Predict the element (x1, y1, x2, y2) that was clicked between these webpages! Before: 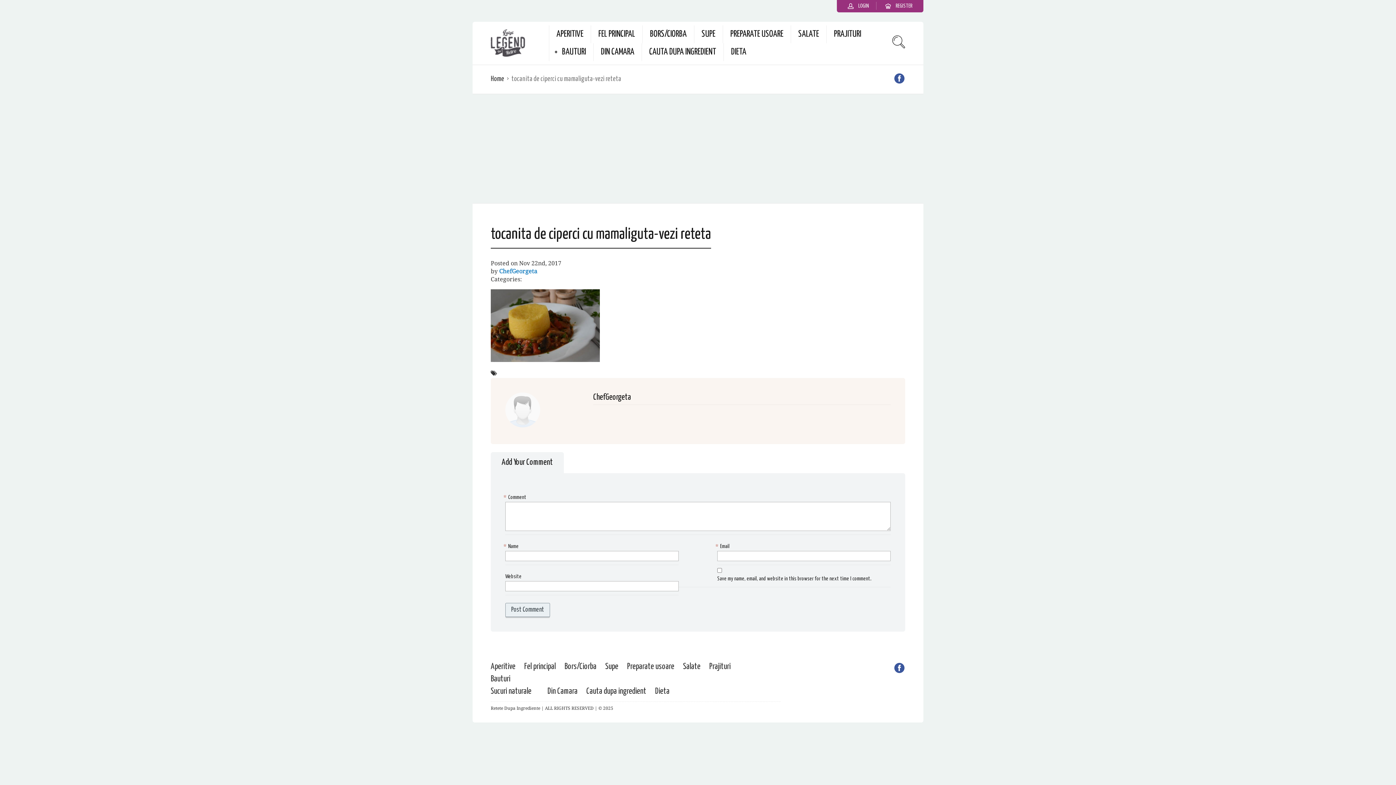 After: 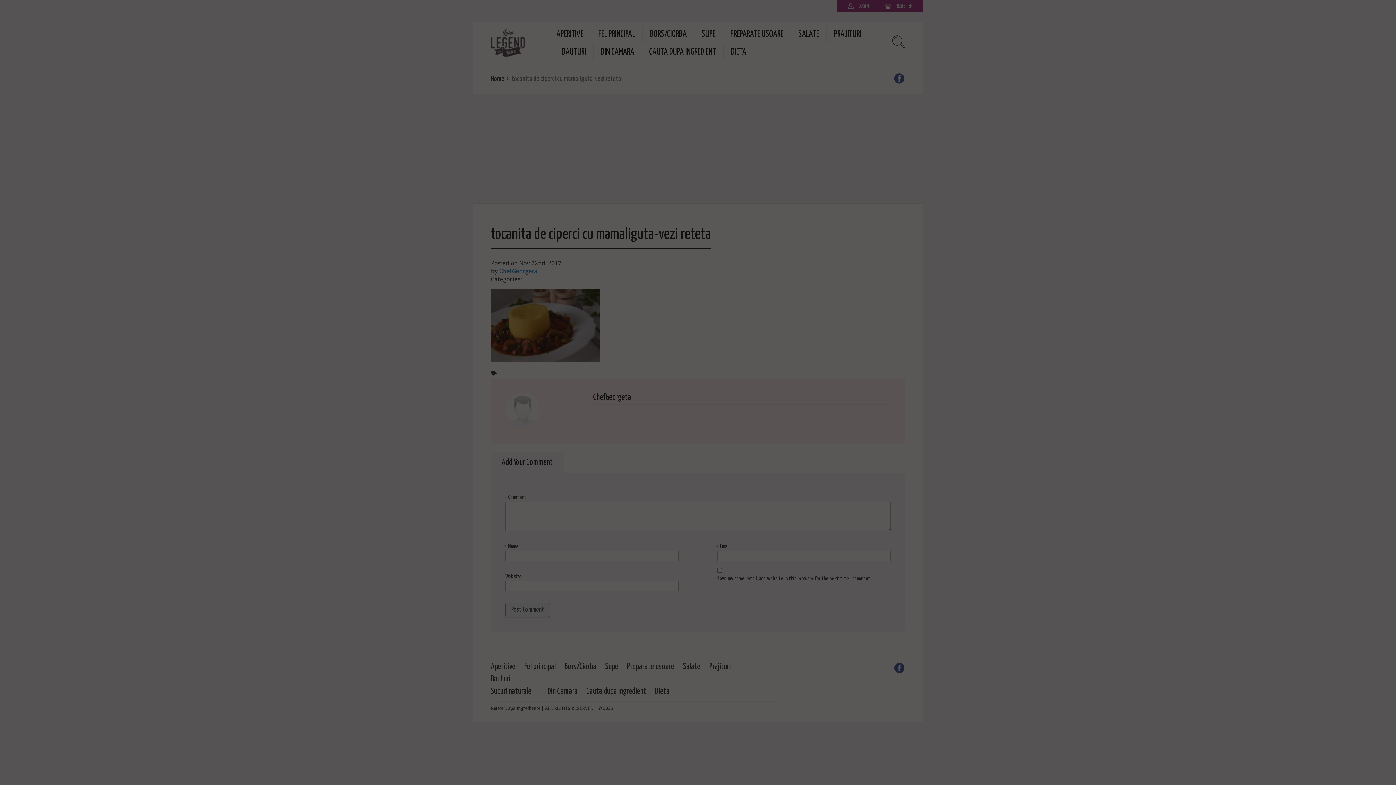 Action: label:  LOGIN bbox: (848, 3, 869, 8)